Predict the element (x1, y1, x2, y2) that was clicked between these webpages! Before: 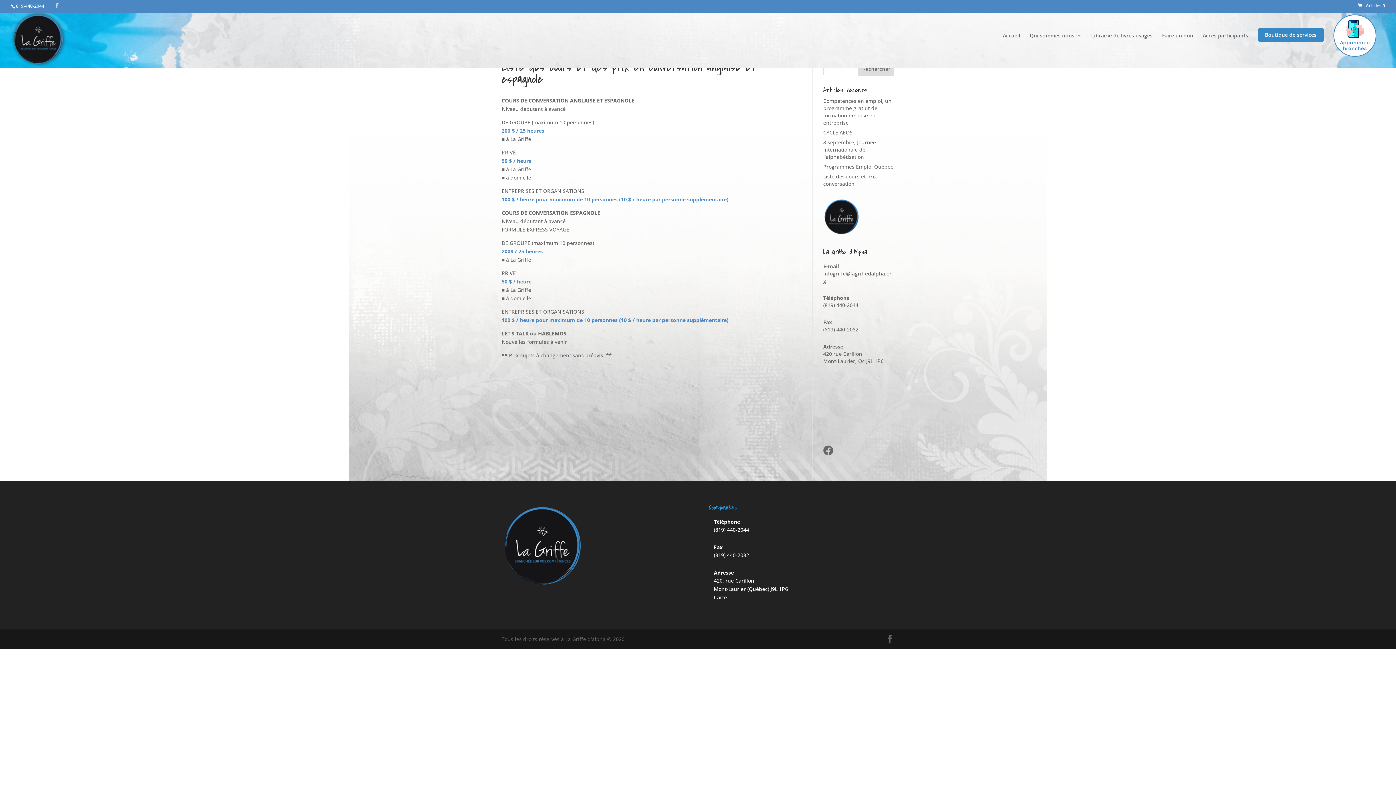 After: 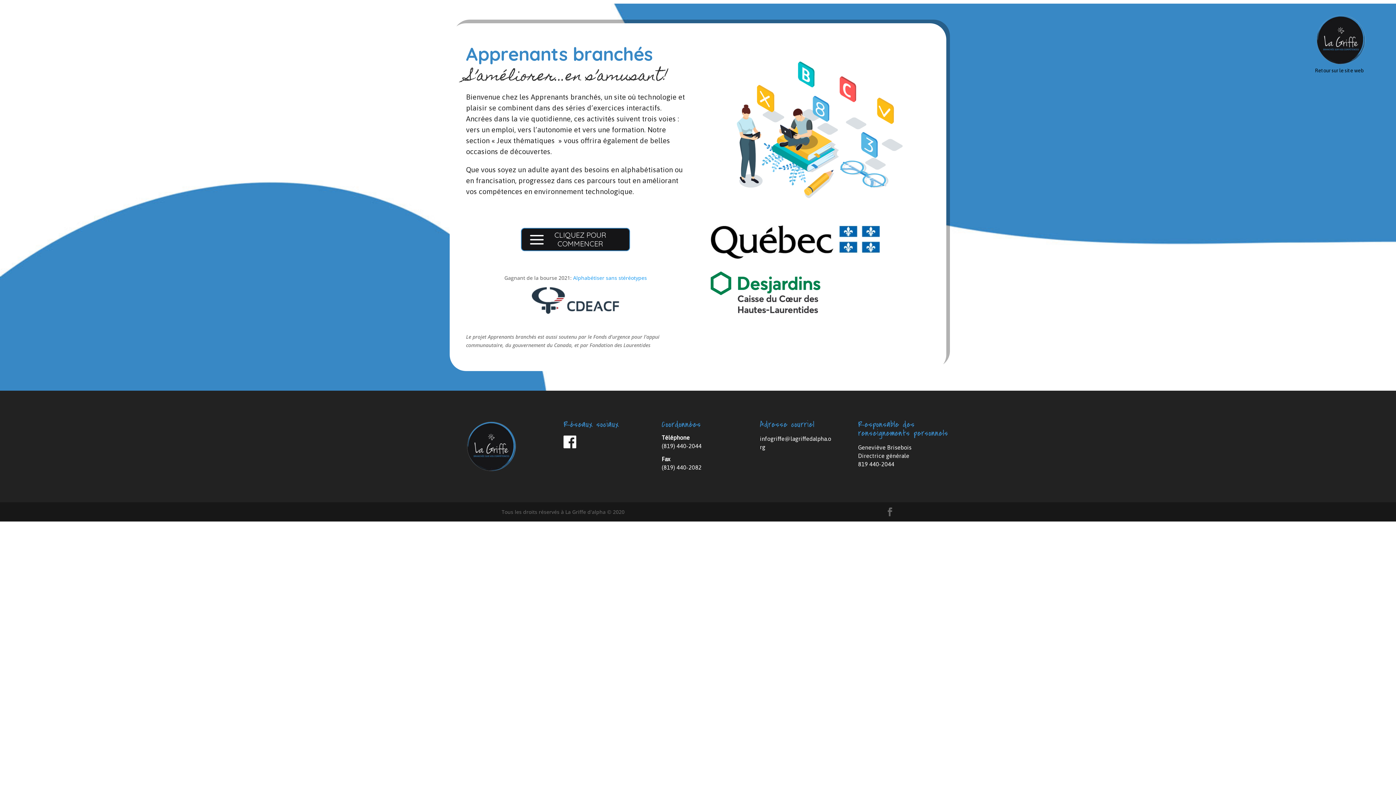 Action: bbox: (1333, 14, 1376, 60) label: Apprenants
branchés